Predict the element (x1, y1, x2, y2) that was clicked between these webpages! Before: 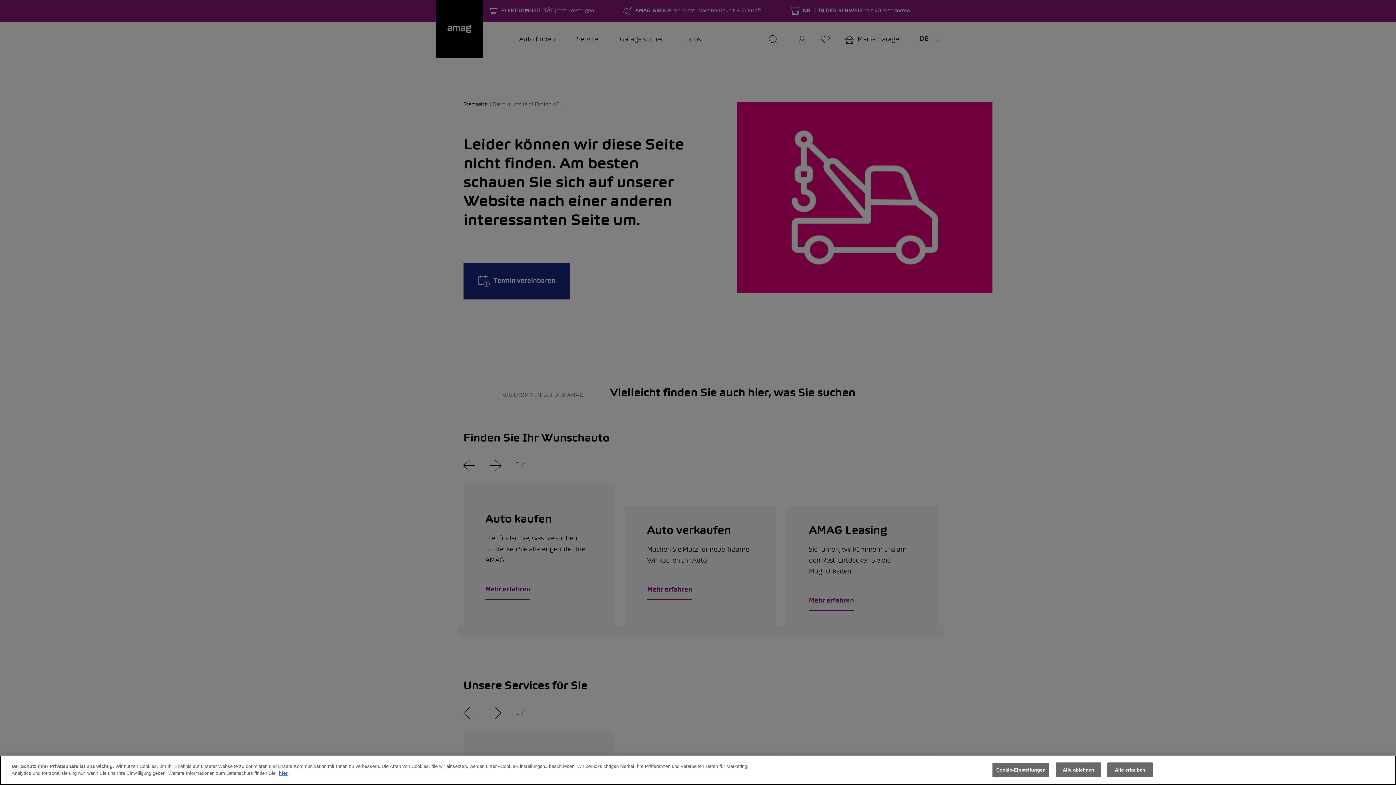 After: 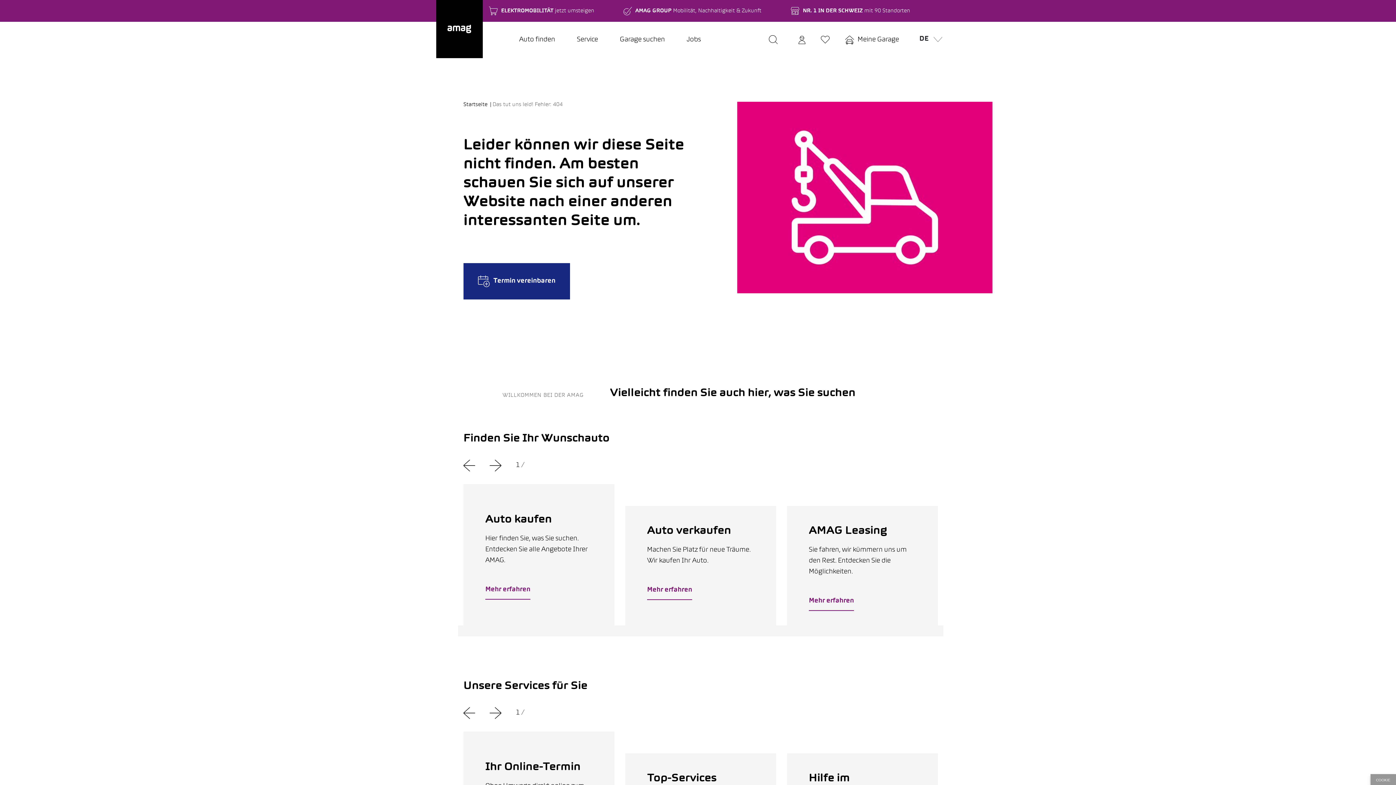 Action: bbox: (1107, 762, 1153, 777) label: Alle erlauben